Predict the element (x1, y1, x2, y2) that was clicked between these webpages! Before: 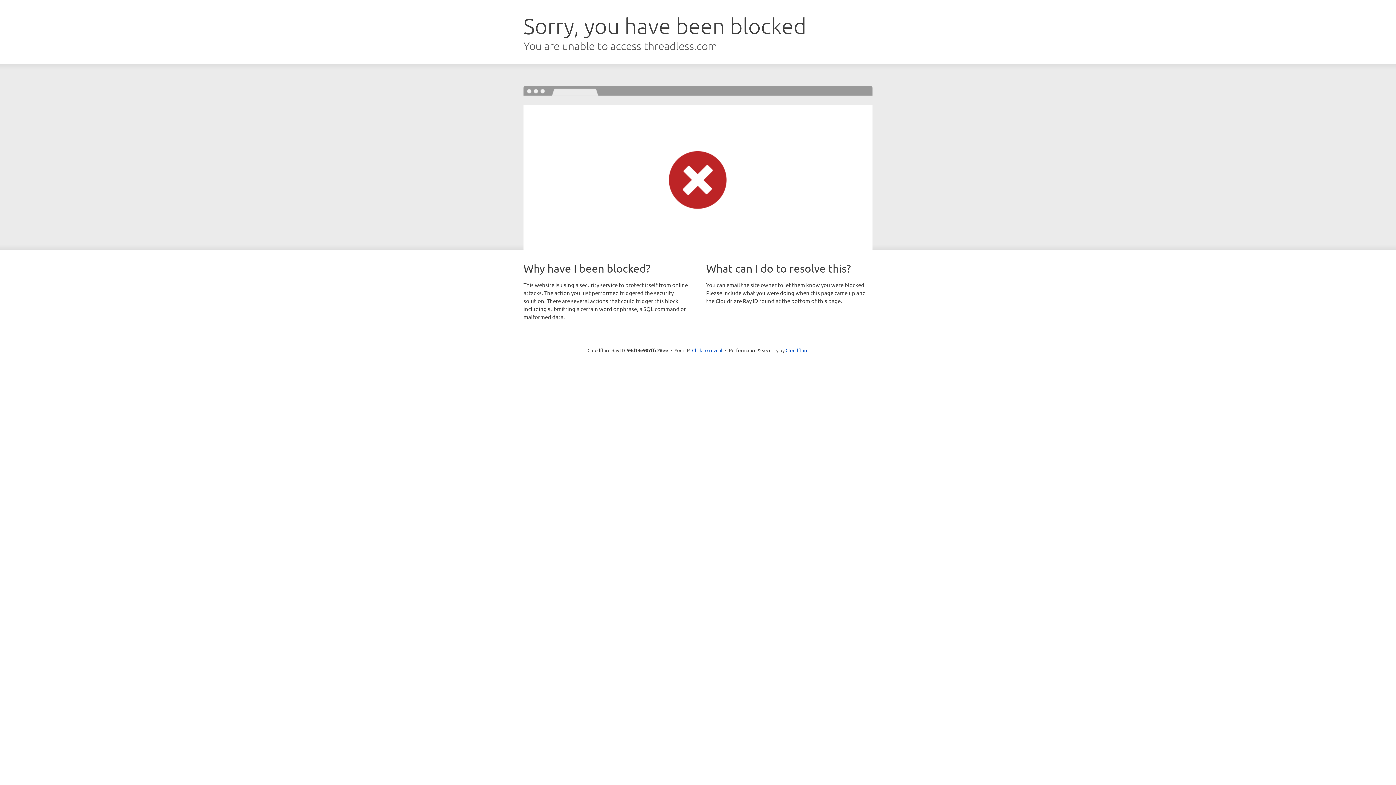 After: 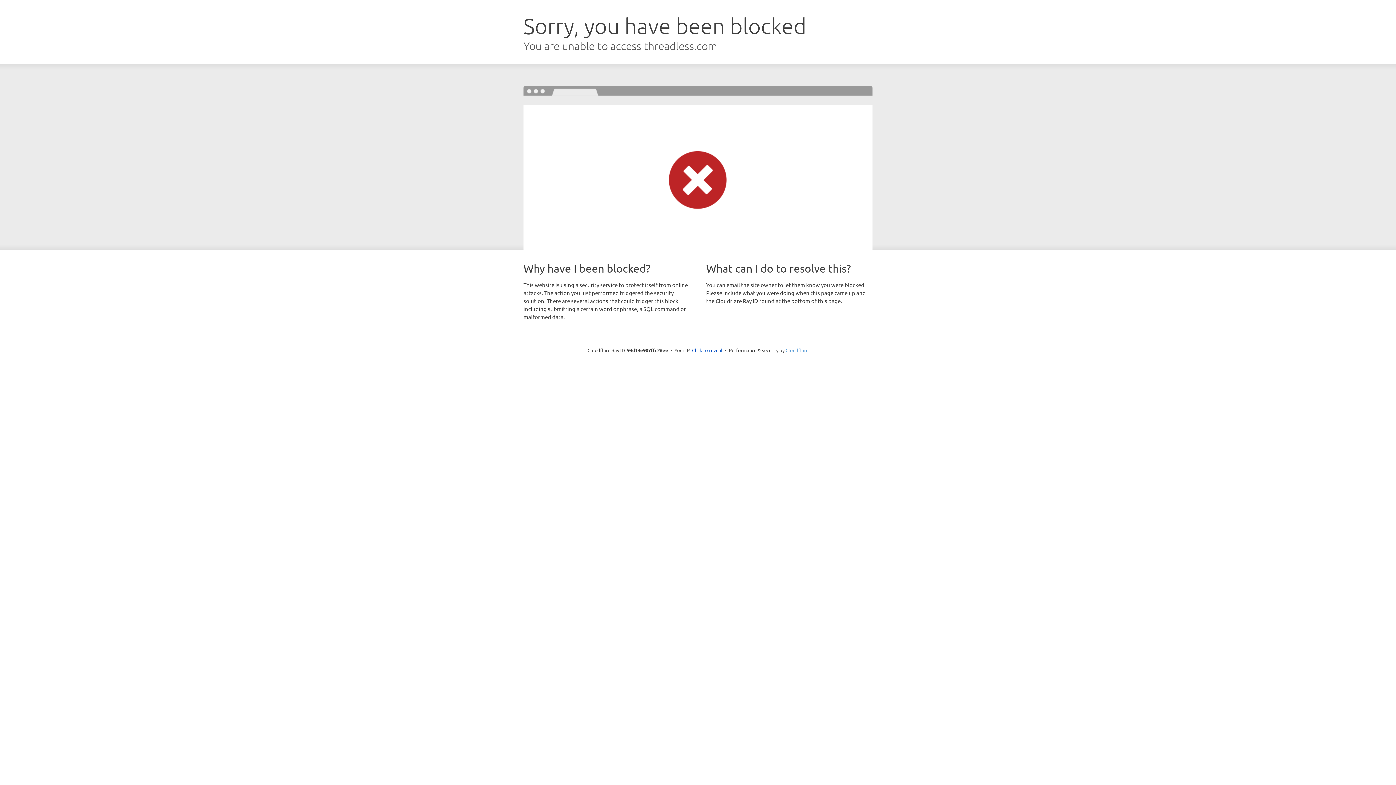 Action: label: Cloudflare bbox: (785, 347, 808, 353)